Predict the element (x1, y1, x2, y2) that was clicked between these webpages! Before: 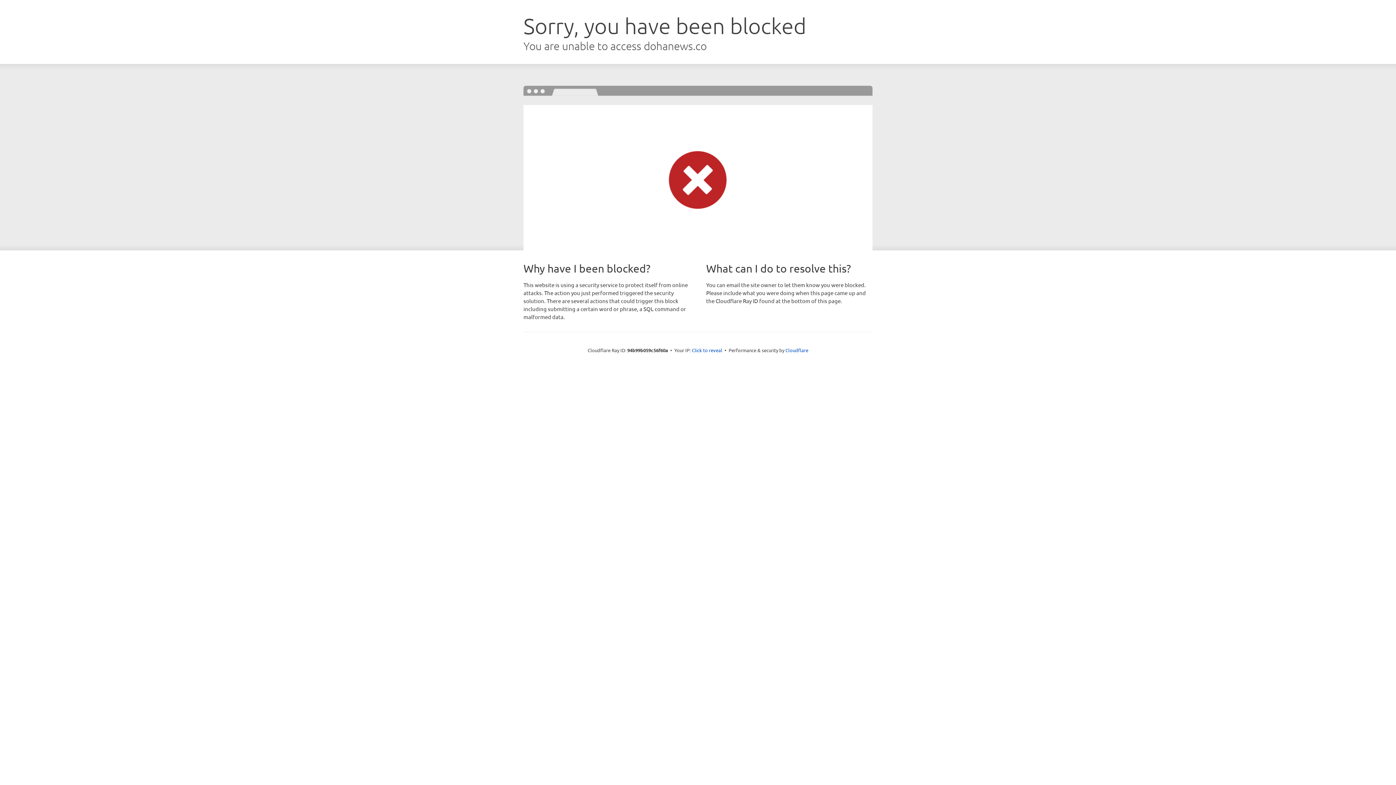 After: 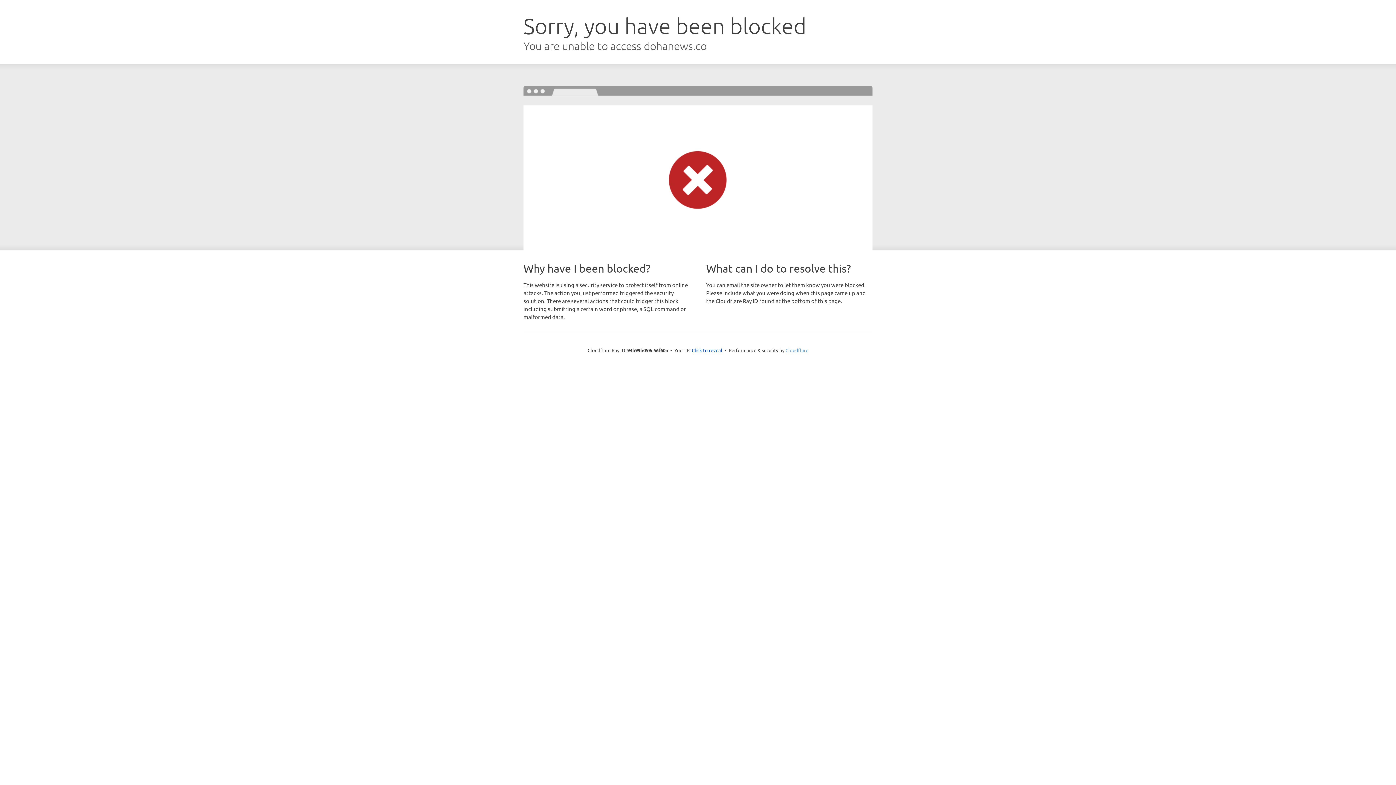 Action: label: Cloudflare bbox: (785, 347, 808, 353)